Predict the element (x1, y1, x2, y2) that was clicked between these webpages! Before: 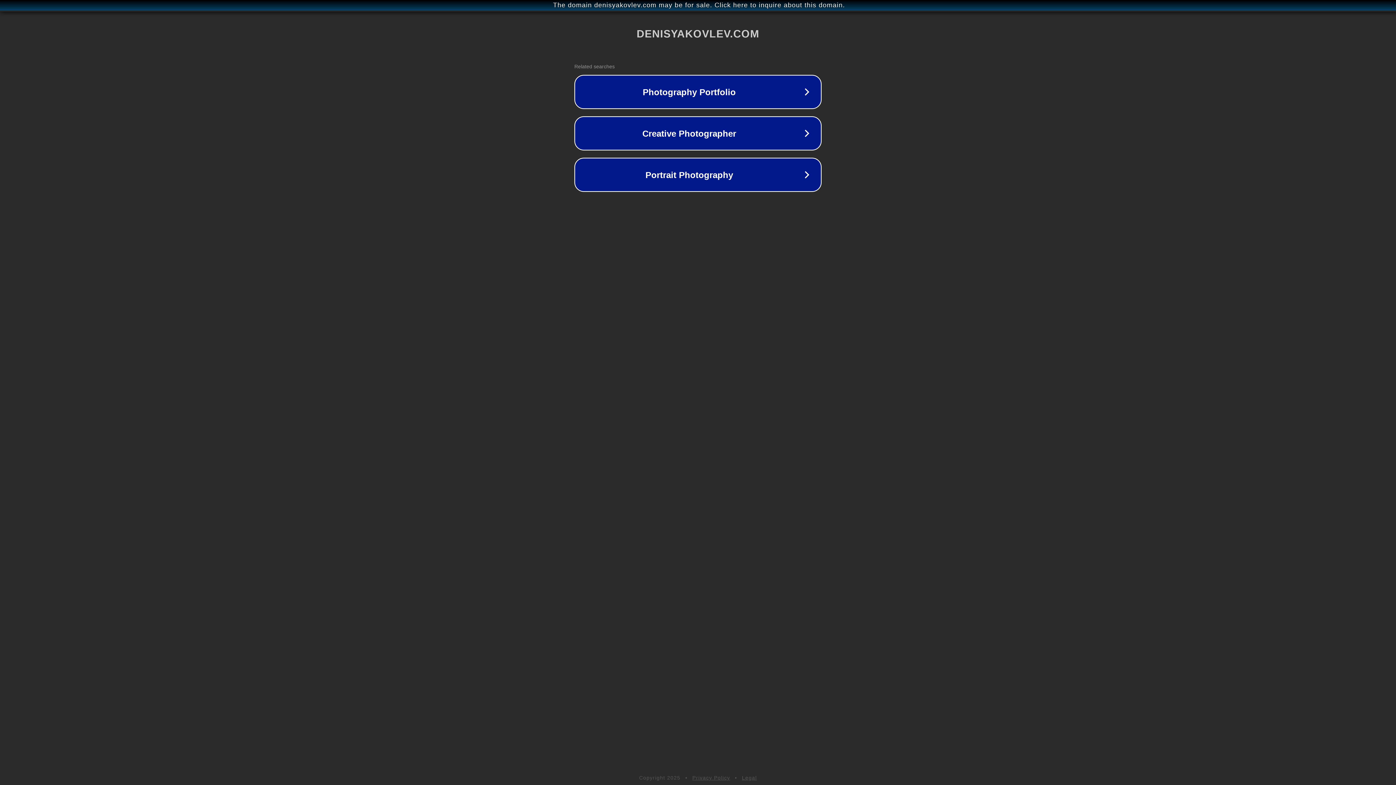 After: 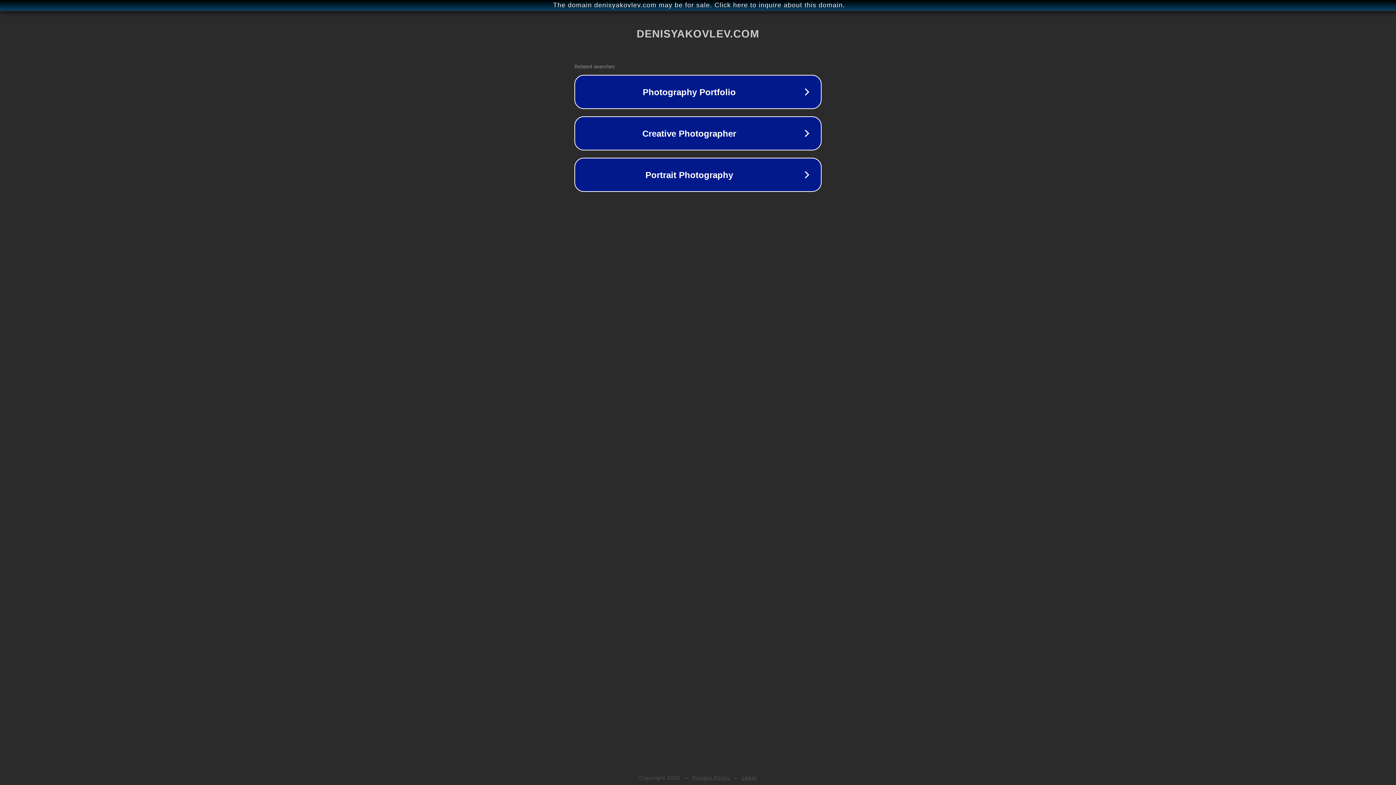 Action: bbox: (742, 775, 757, 781) label: Legal